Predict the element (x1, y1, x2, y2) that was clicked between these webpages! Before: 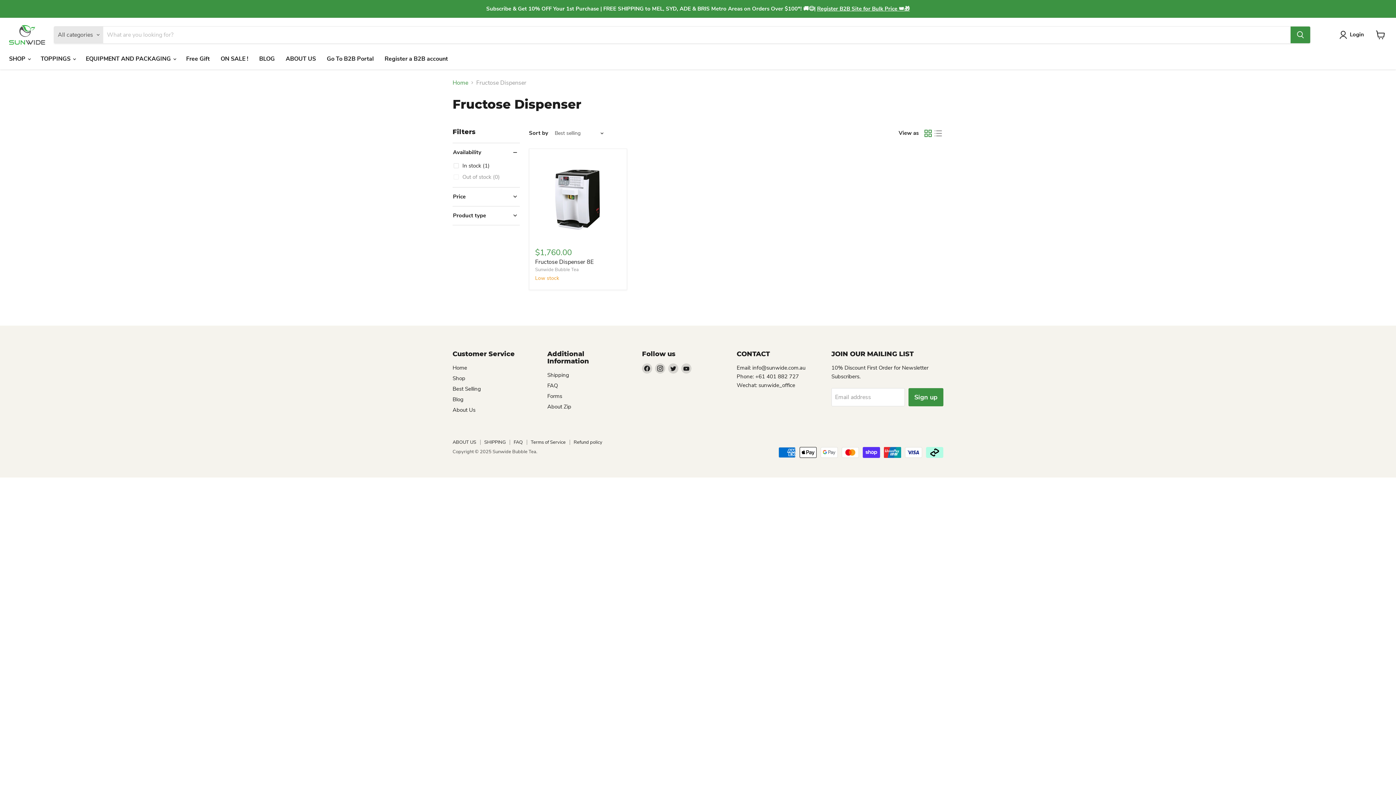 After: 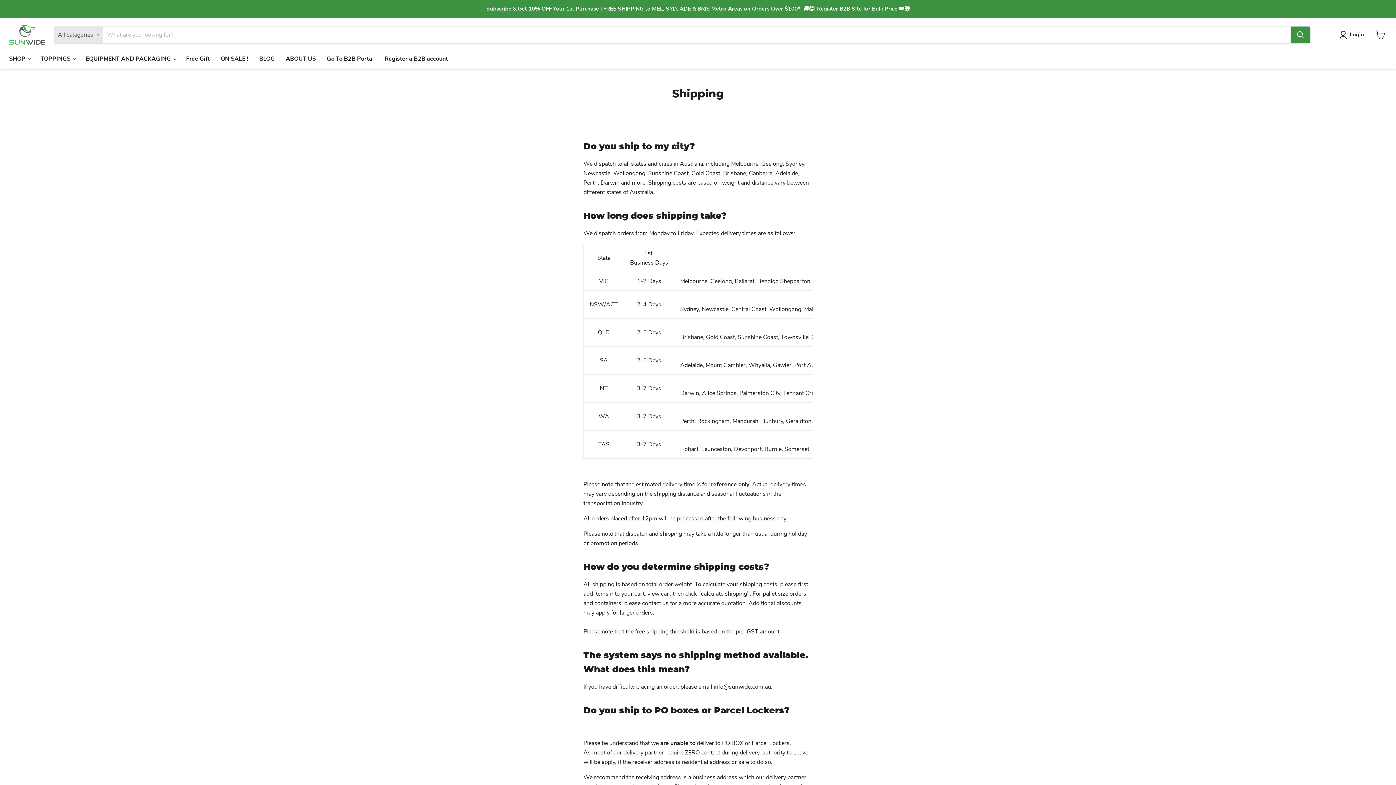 Action: label: Shipping bbox: (547, 371, 569, 378)